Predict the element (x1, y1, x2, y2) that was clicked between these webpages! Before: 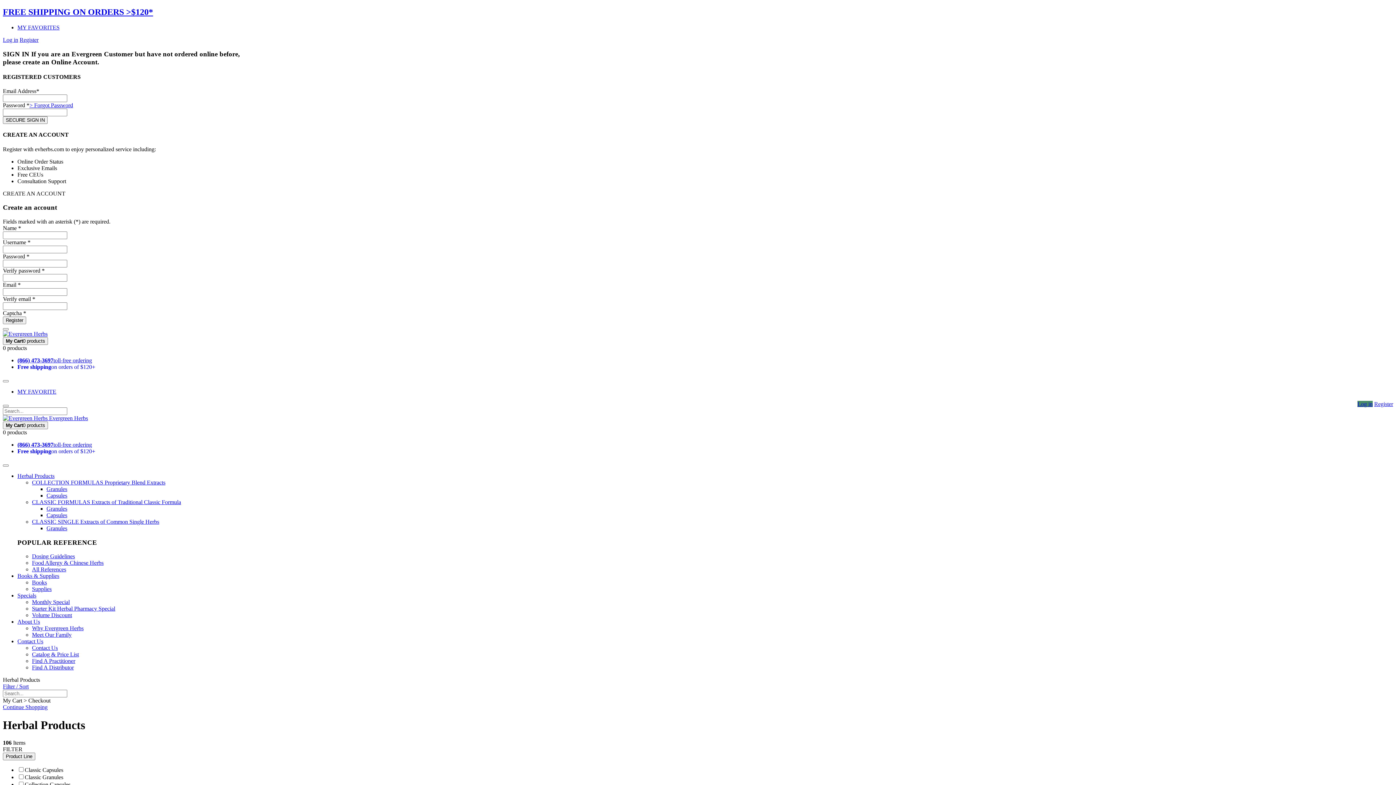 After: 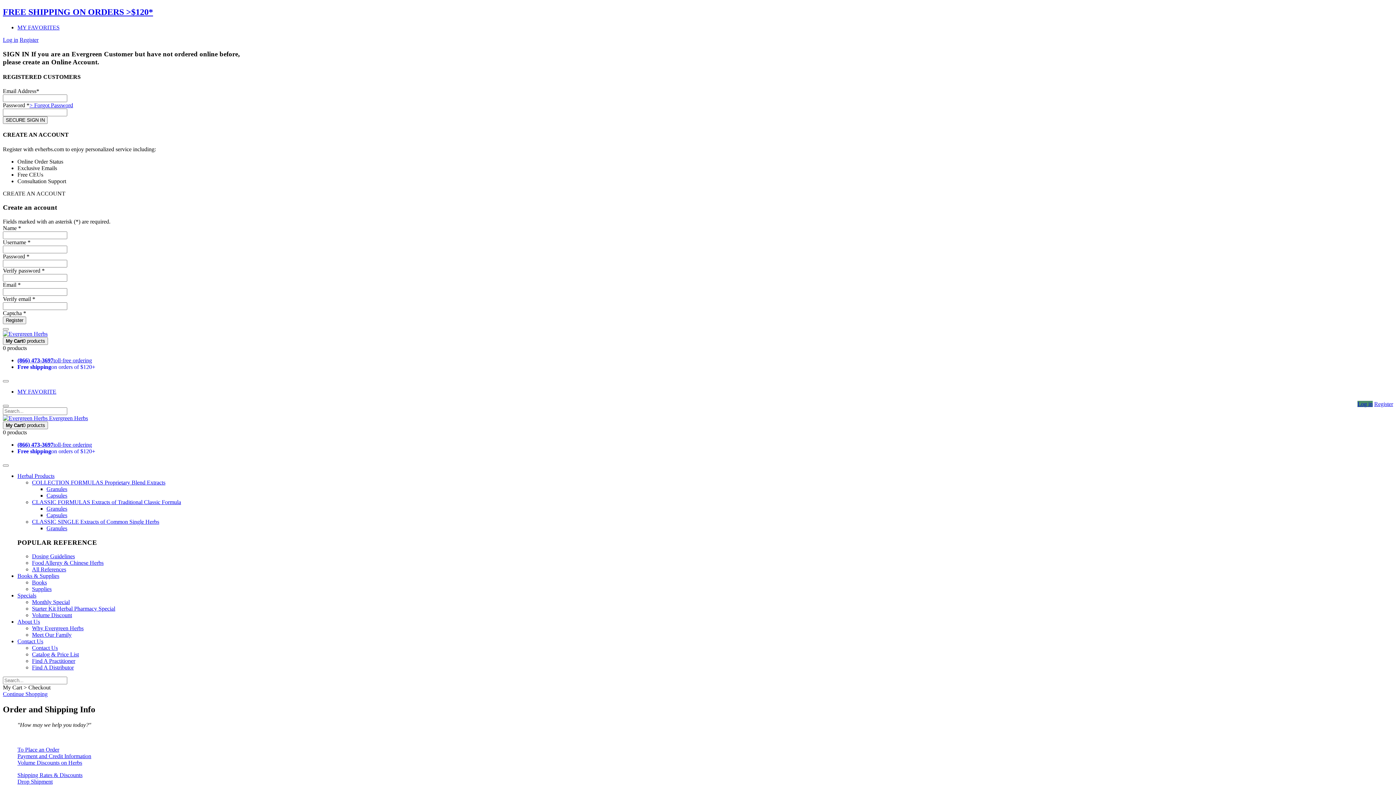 Action: bbox: (2, 7, 153, 16) label: FREE SHIPPING ON ORDERS >$120*